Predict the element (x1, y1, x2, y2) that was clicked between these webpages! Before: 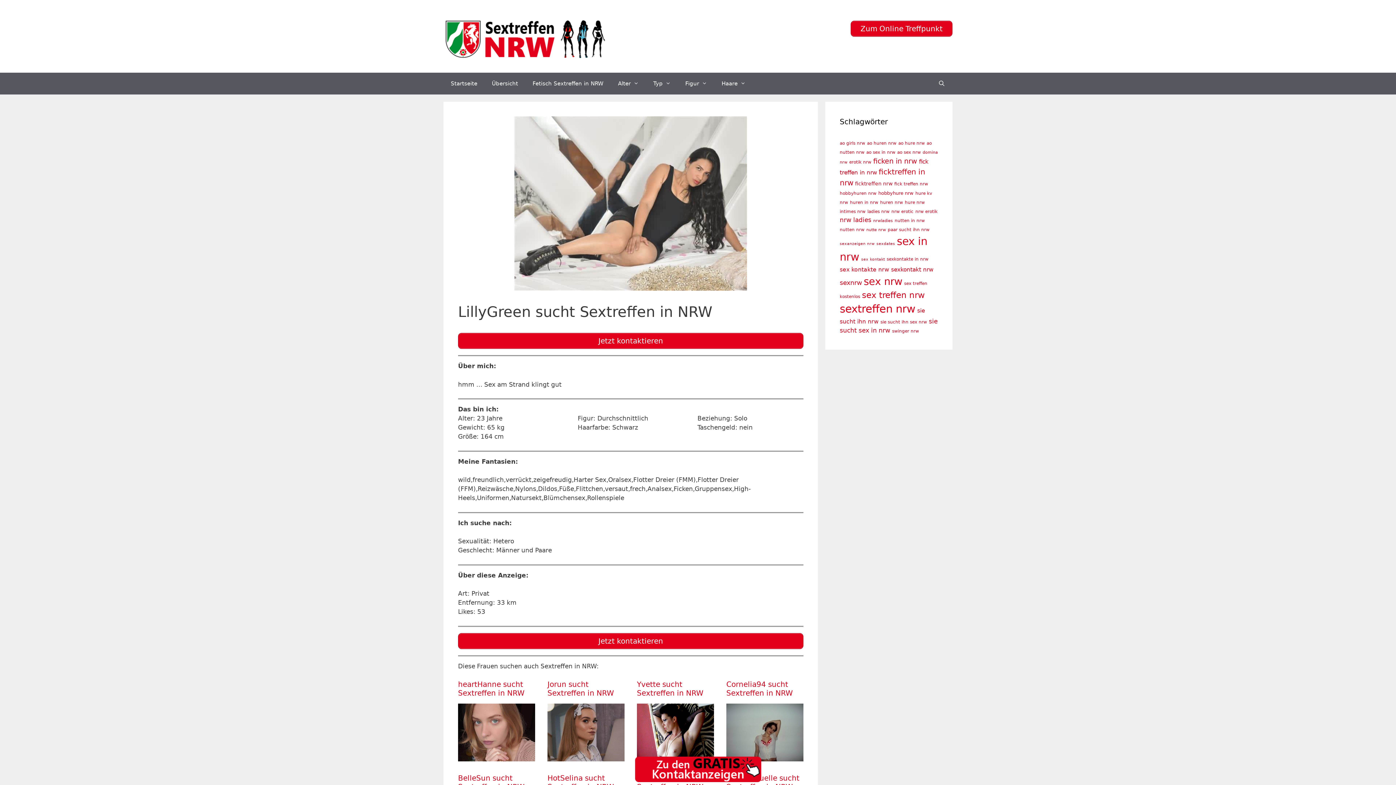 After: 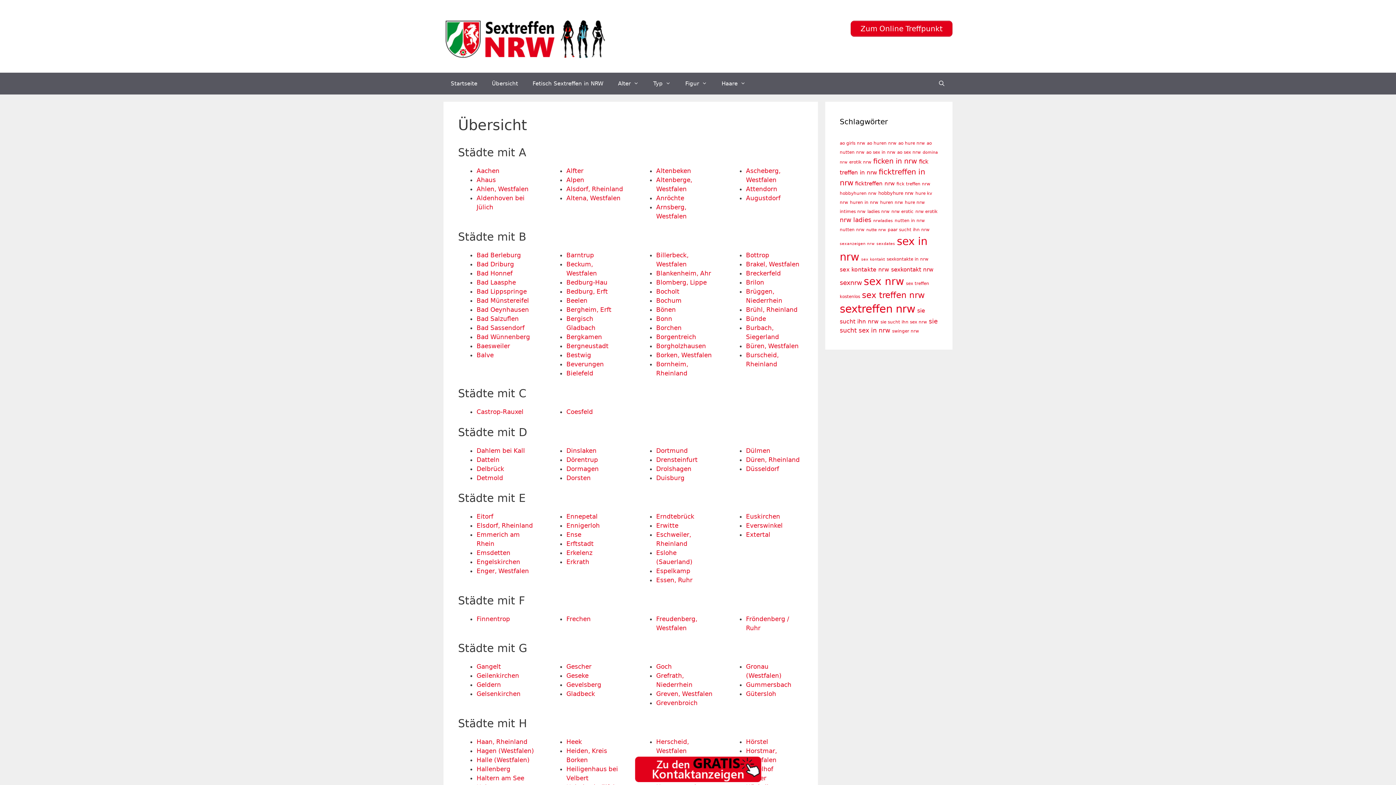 Action: bbox: (484, 72, 525, 94) label: Übersicht